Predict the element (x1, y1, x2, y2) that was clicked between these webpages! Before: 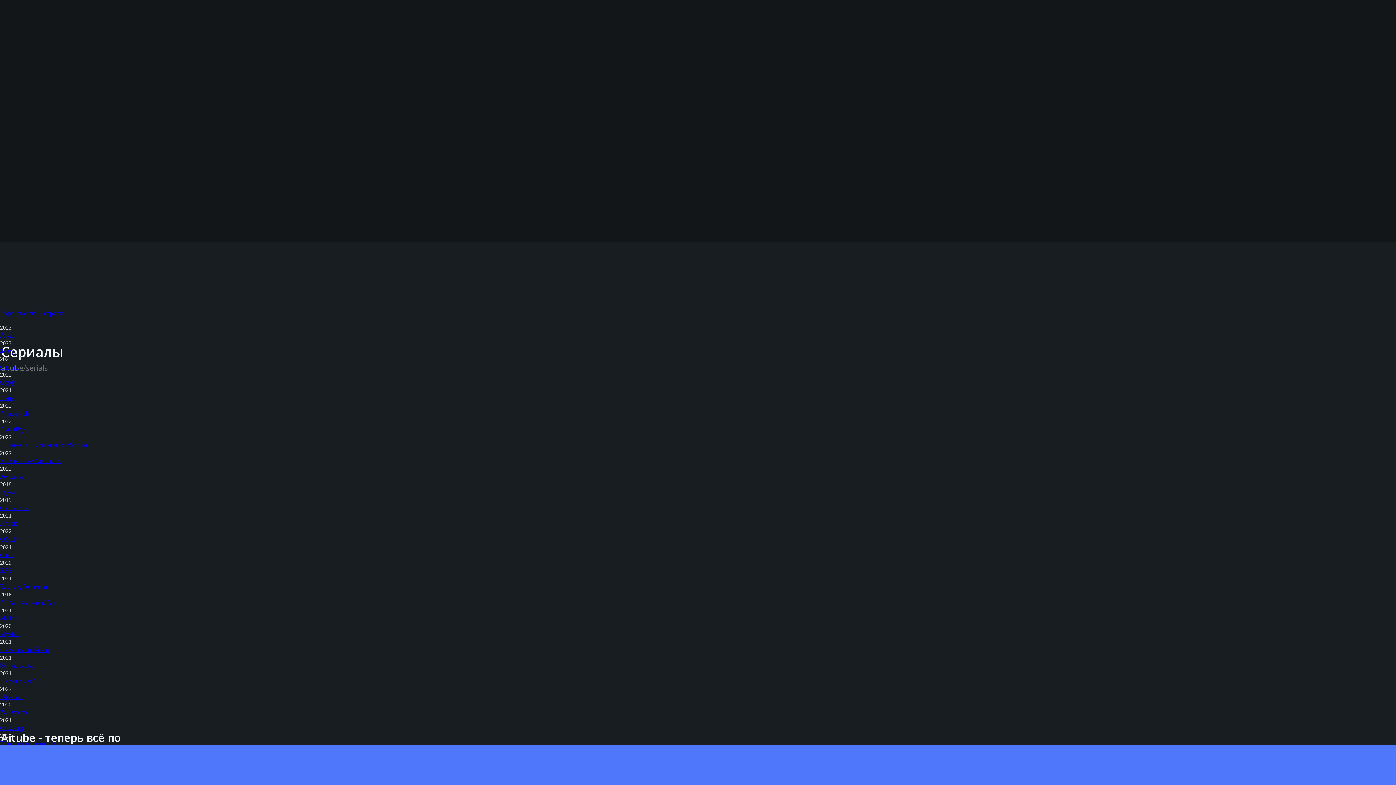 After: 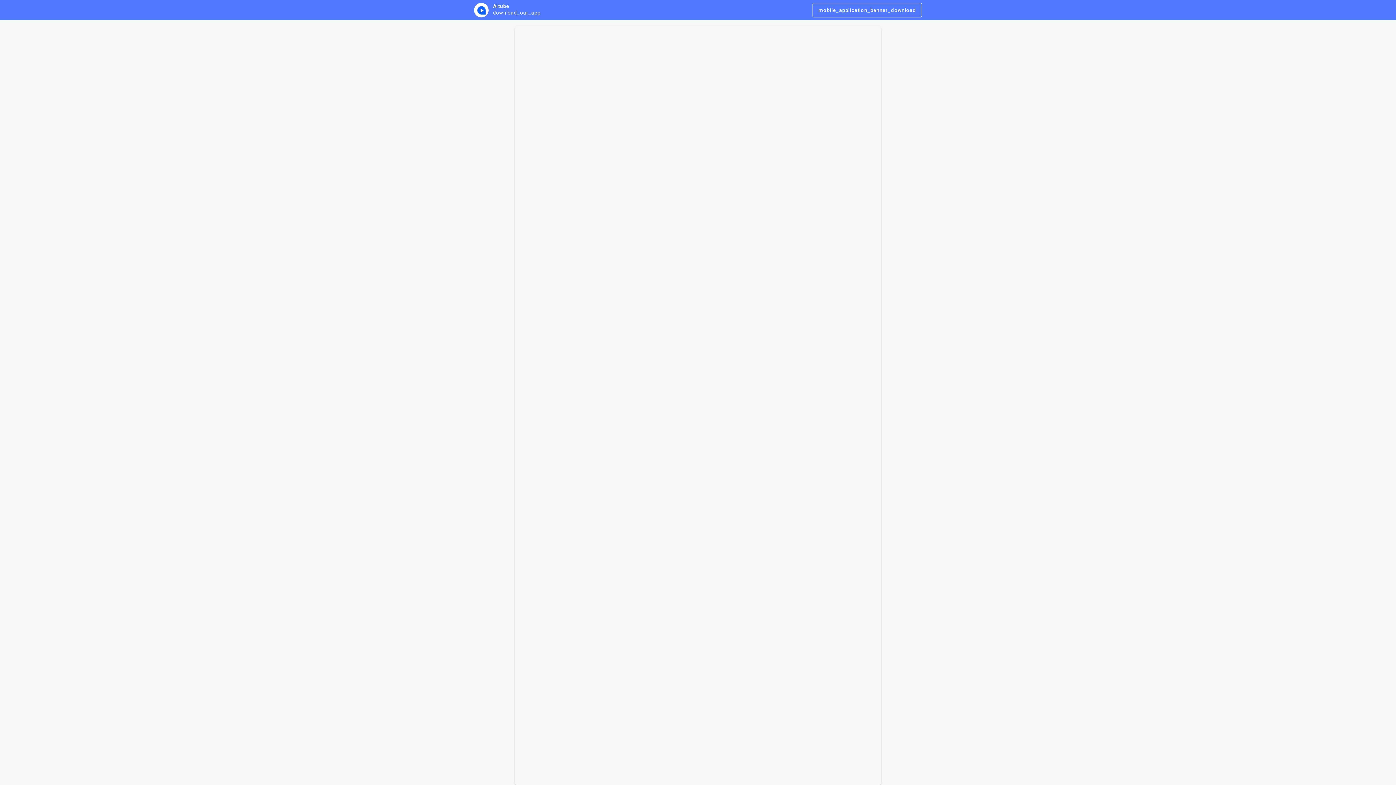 Action: bbox: (0, 457, 61, 464) label: Krasavica & Nurdaulet